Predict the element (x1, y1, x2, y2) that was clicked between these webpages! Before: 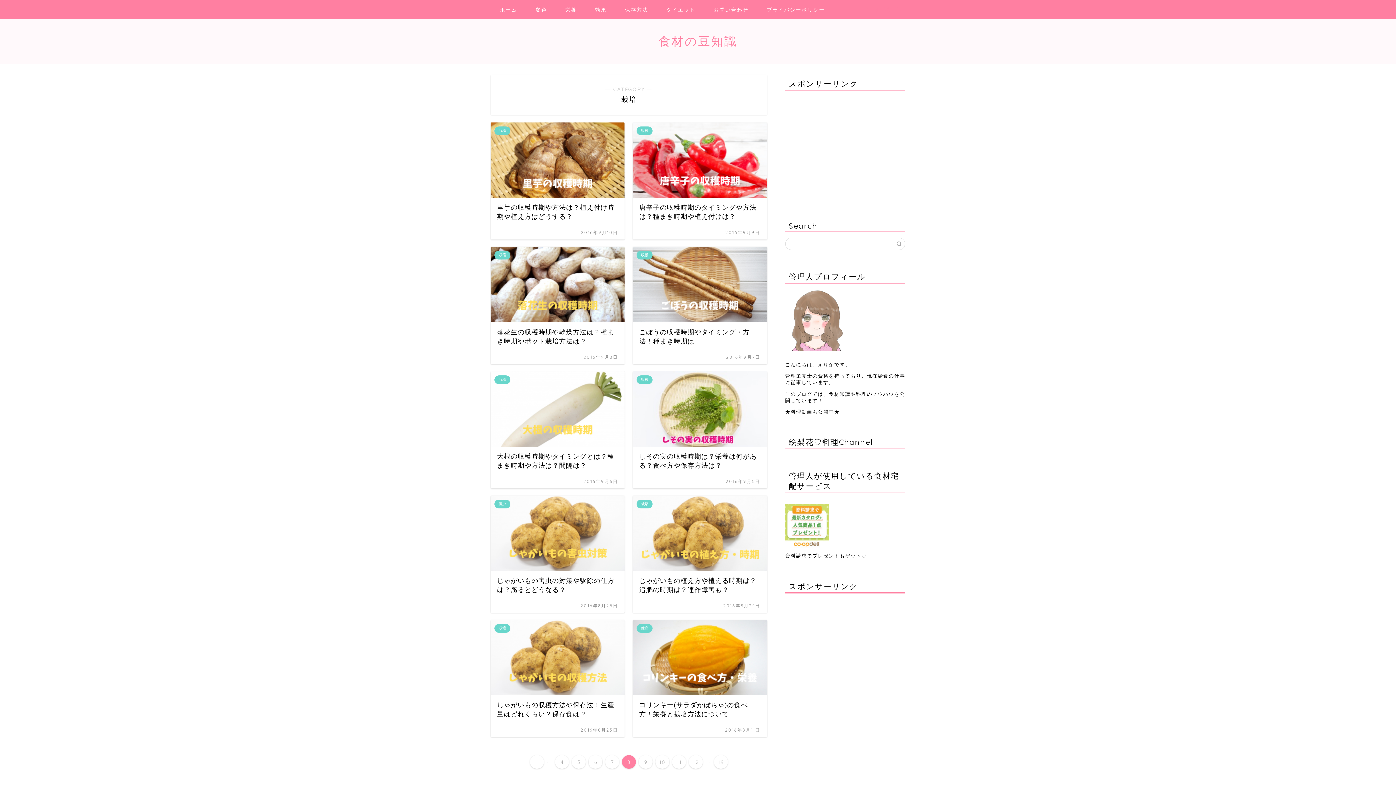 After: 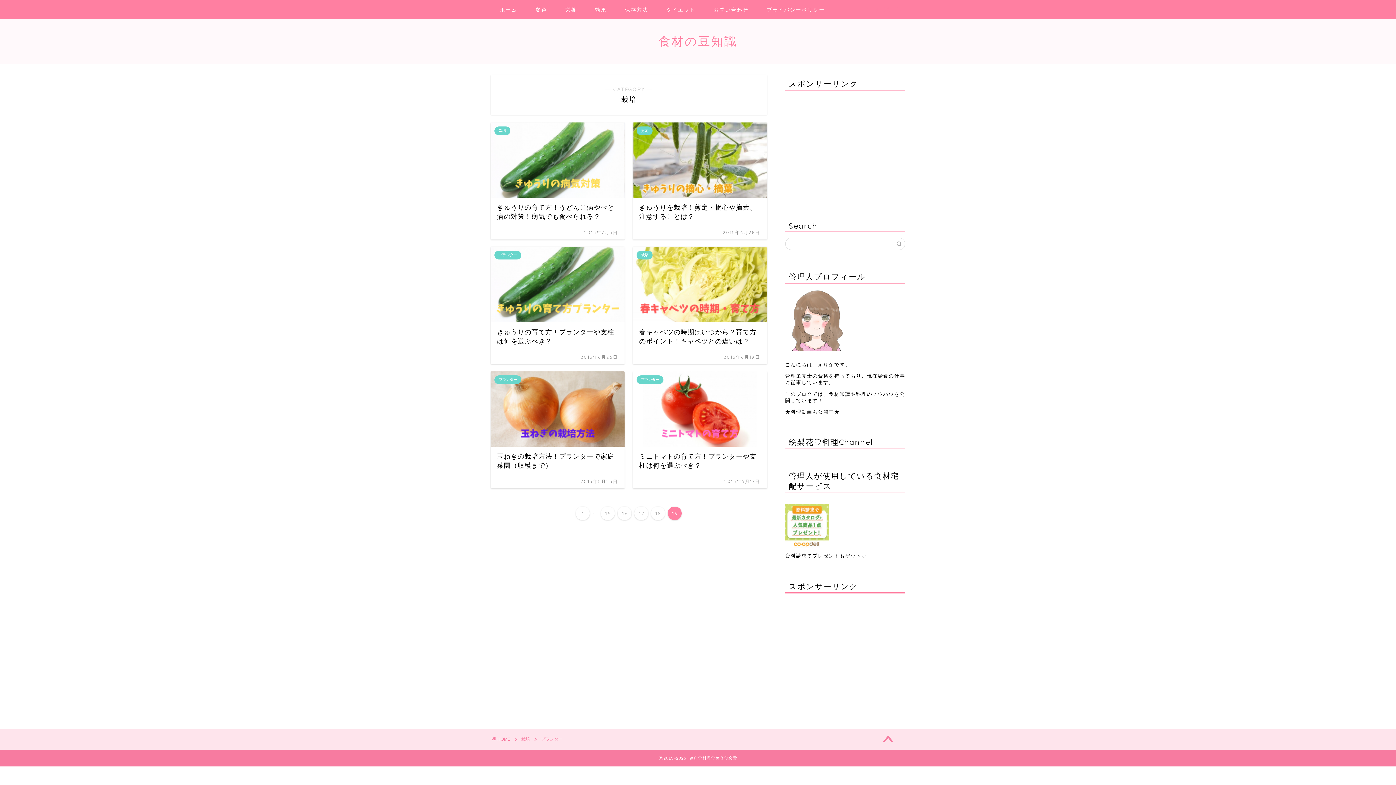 Action: bbox: (714, 755, 727, 769) label: 19